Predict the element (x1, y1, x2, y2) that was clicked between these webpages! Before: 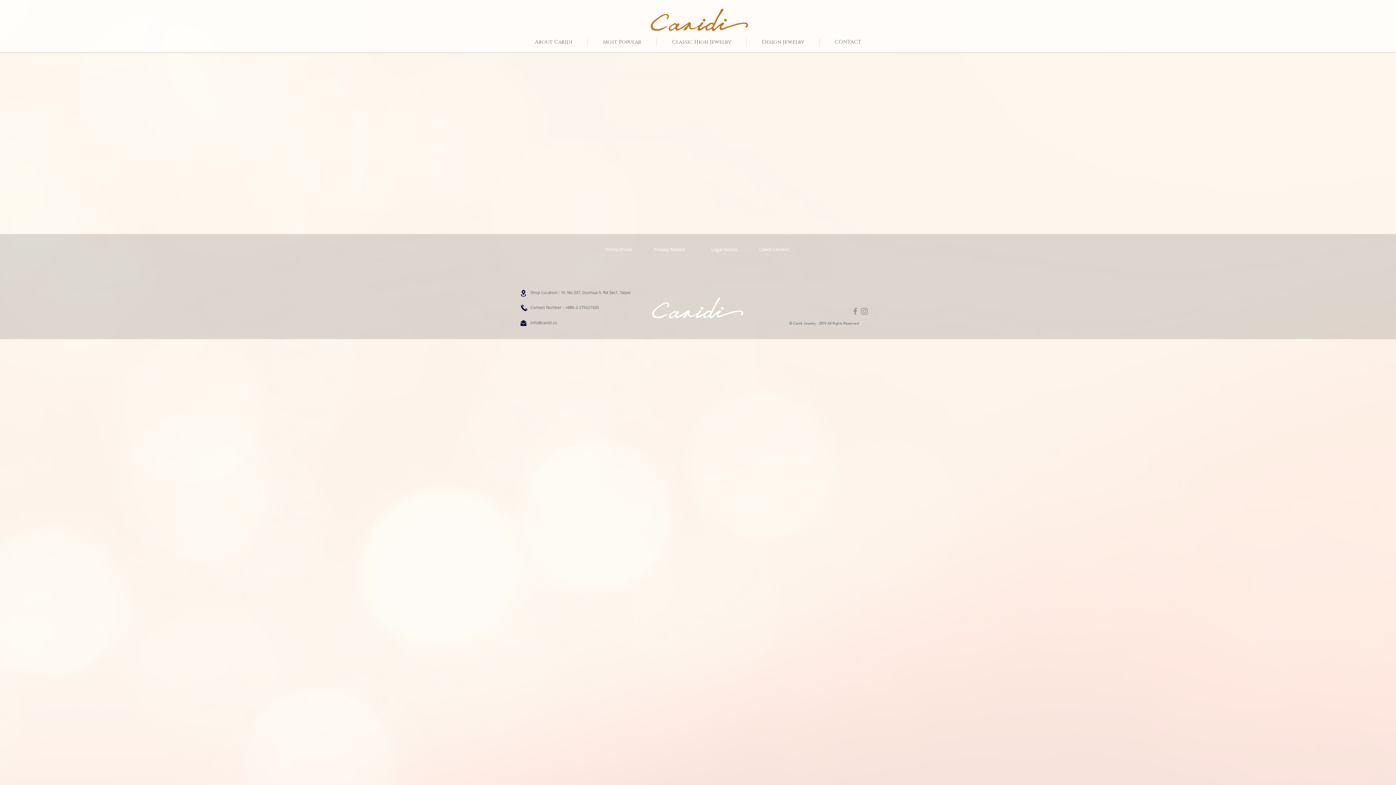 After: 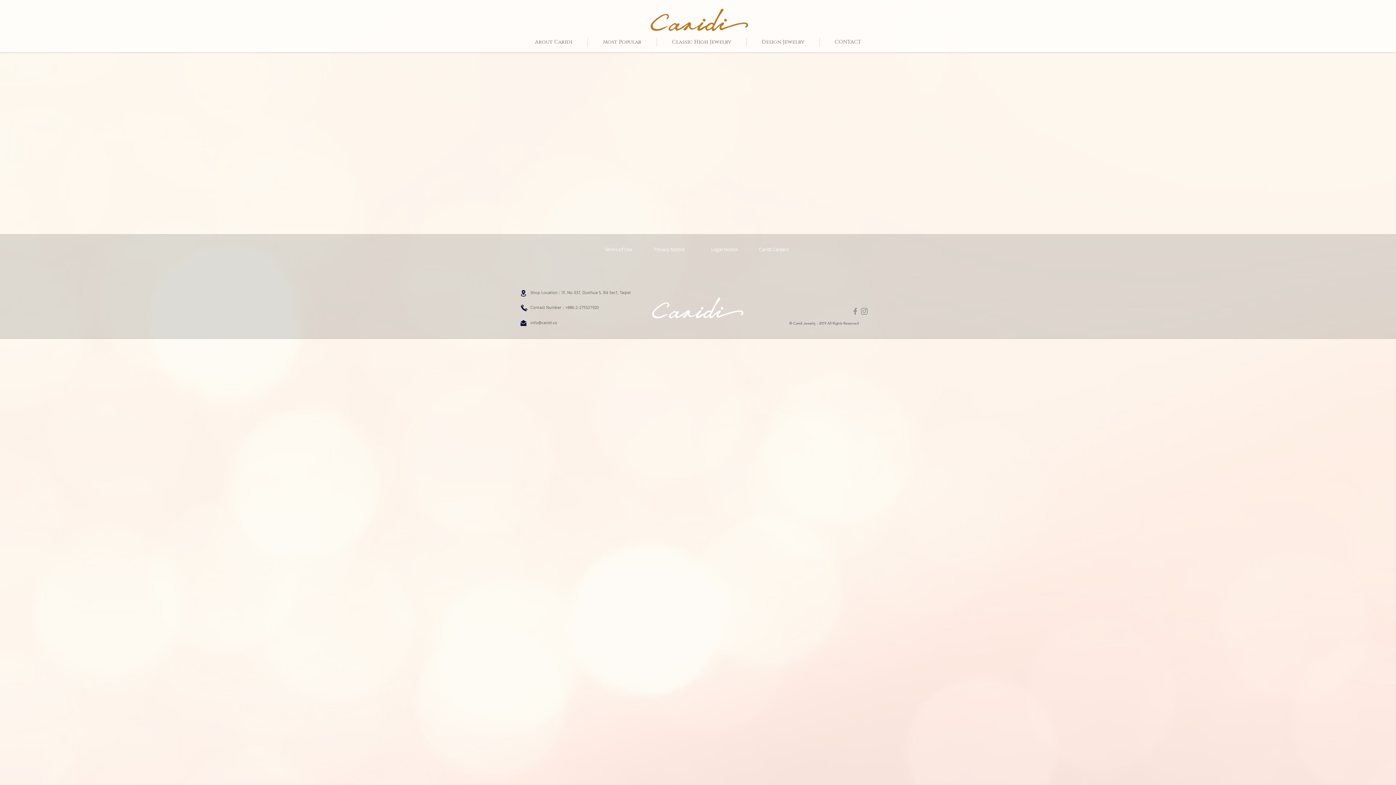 Action: bbox: (850, 306, 860, 316) label: Facebook